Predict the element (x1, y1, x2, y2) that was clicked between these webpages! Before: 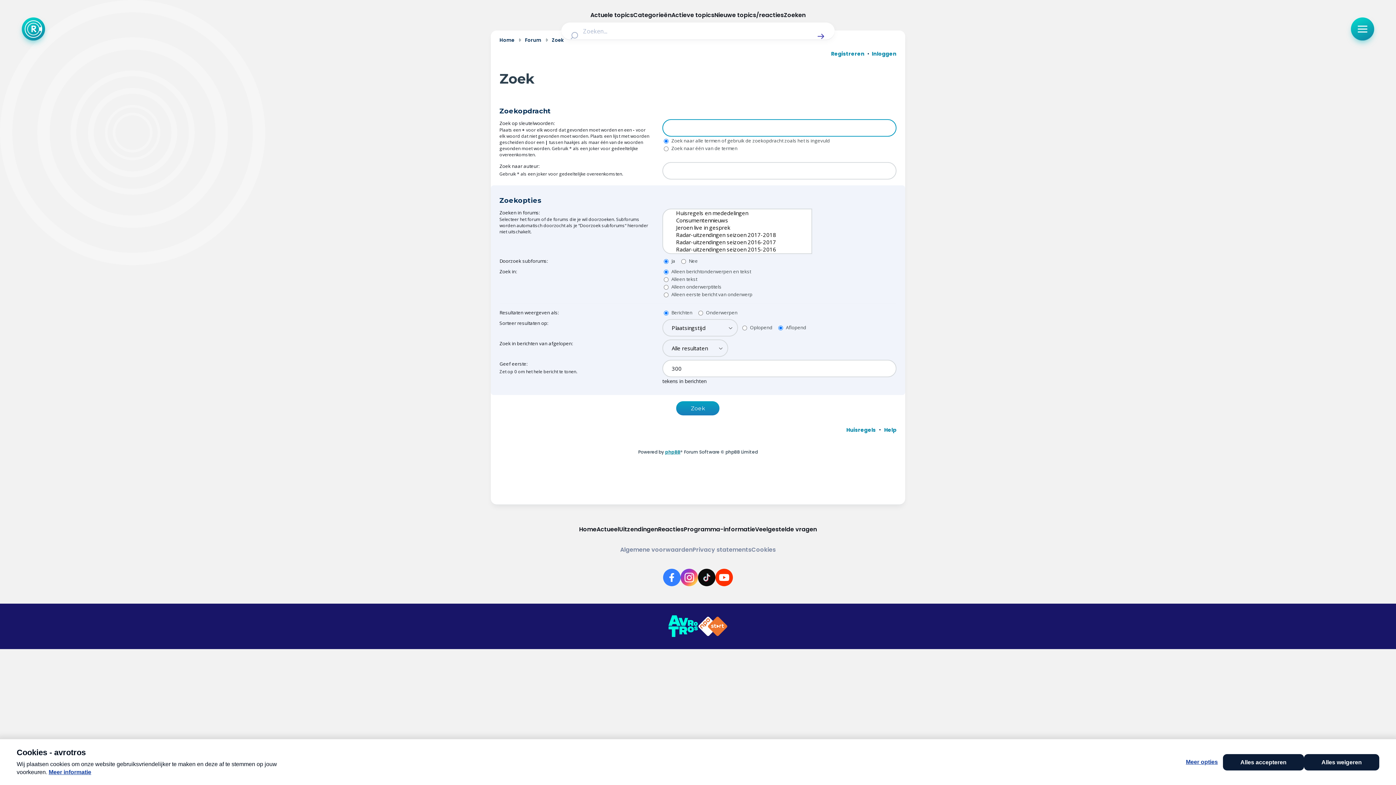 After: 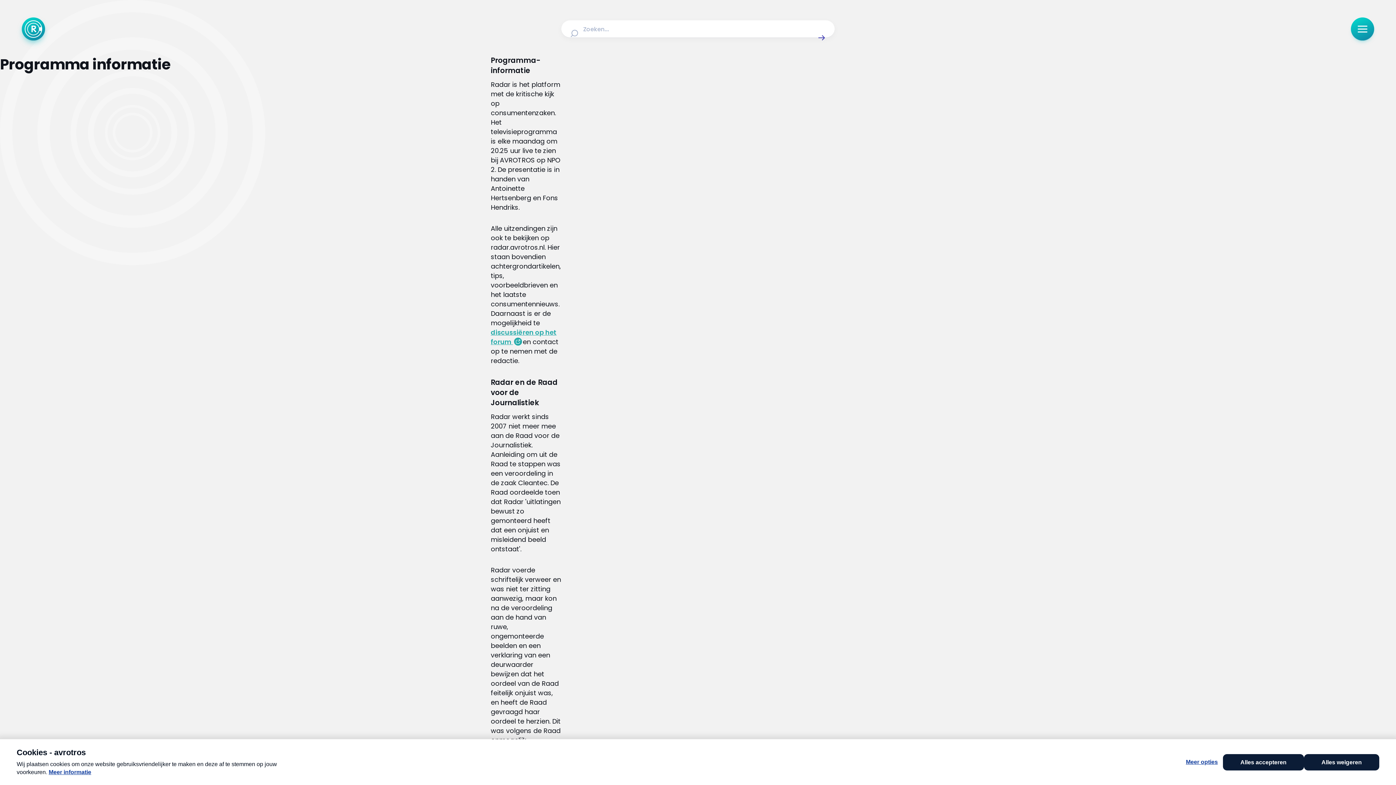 Action: label: Programma-informatie bbox: (684, 525, 755, 534)